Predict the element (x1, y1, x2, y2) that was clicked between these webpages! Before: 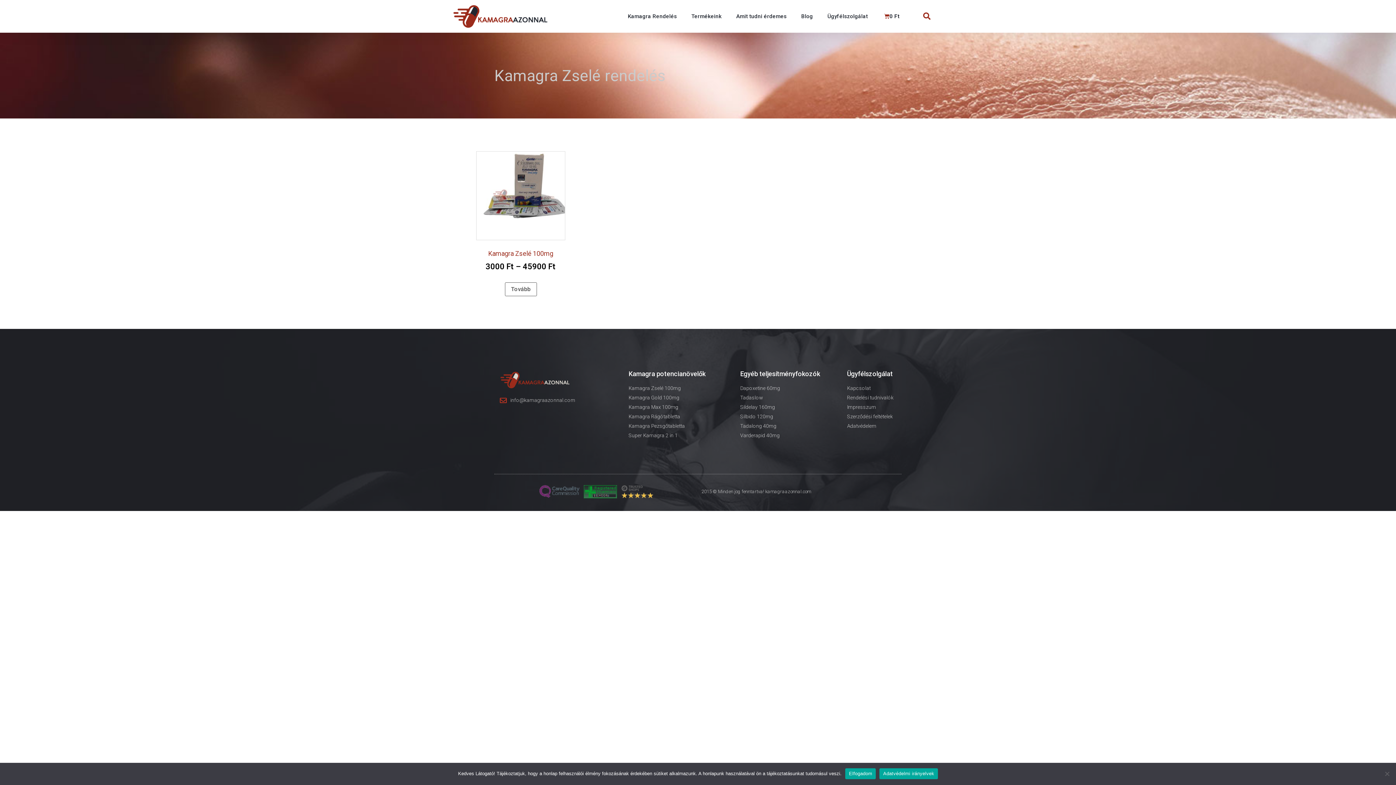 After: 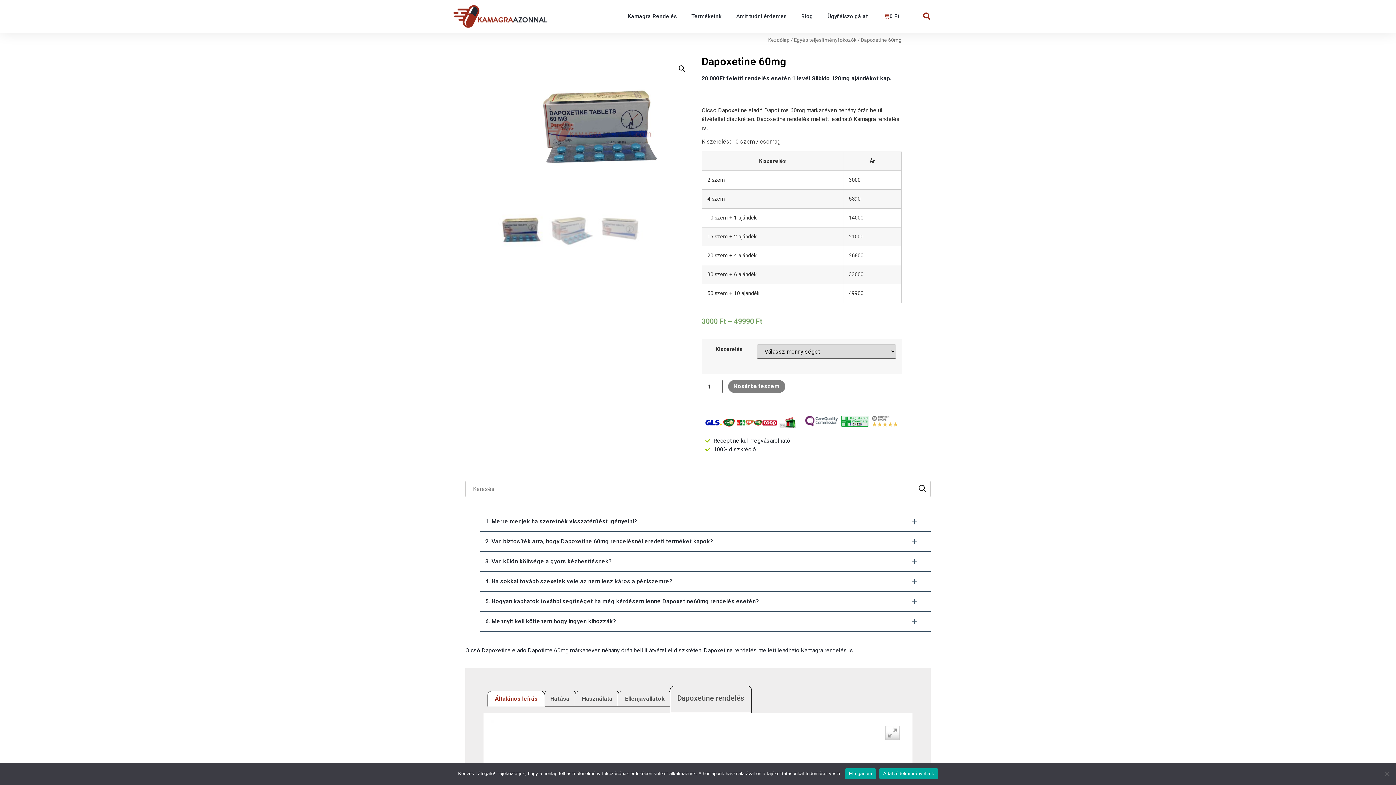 Action: bbox: (740, 384, 836, 392) label: Dapoxetine 60mg